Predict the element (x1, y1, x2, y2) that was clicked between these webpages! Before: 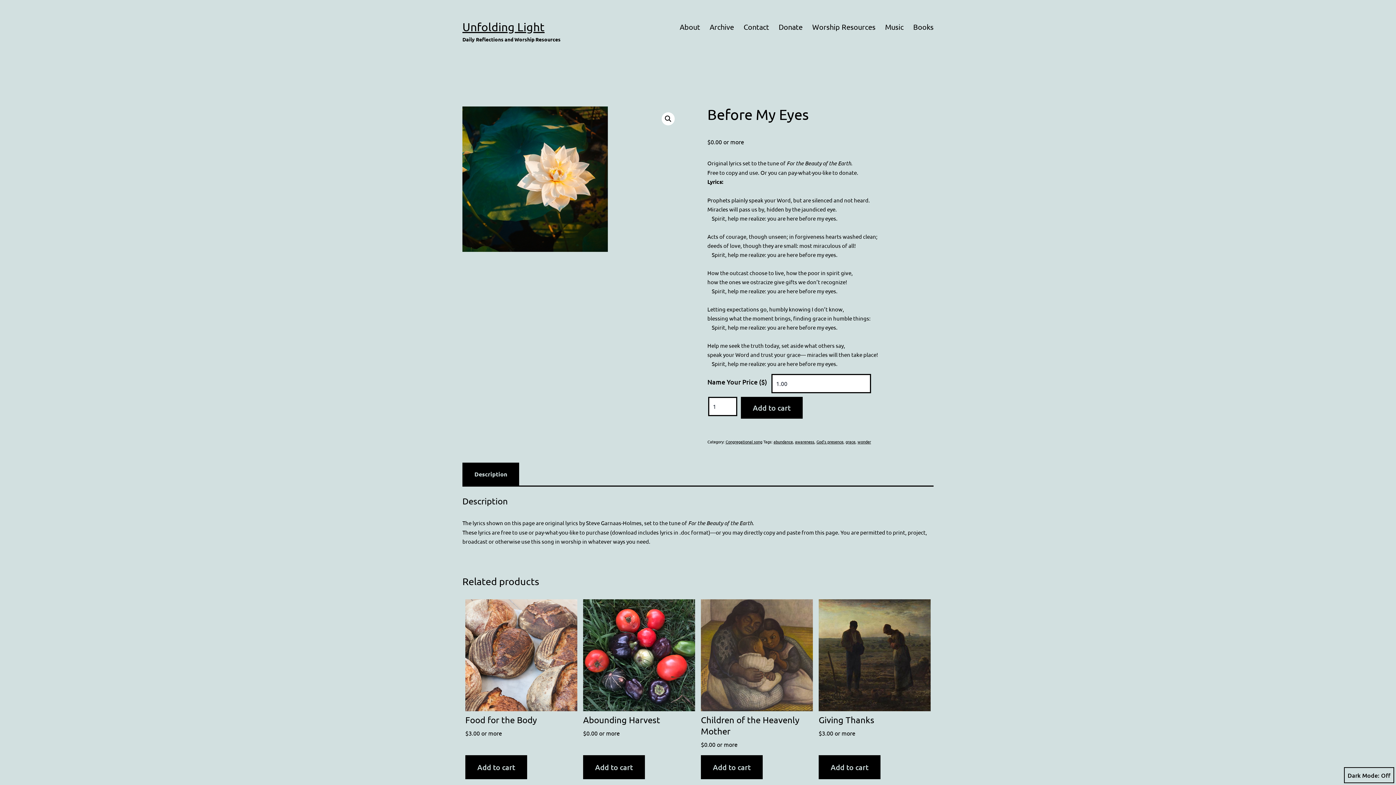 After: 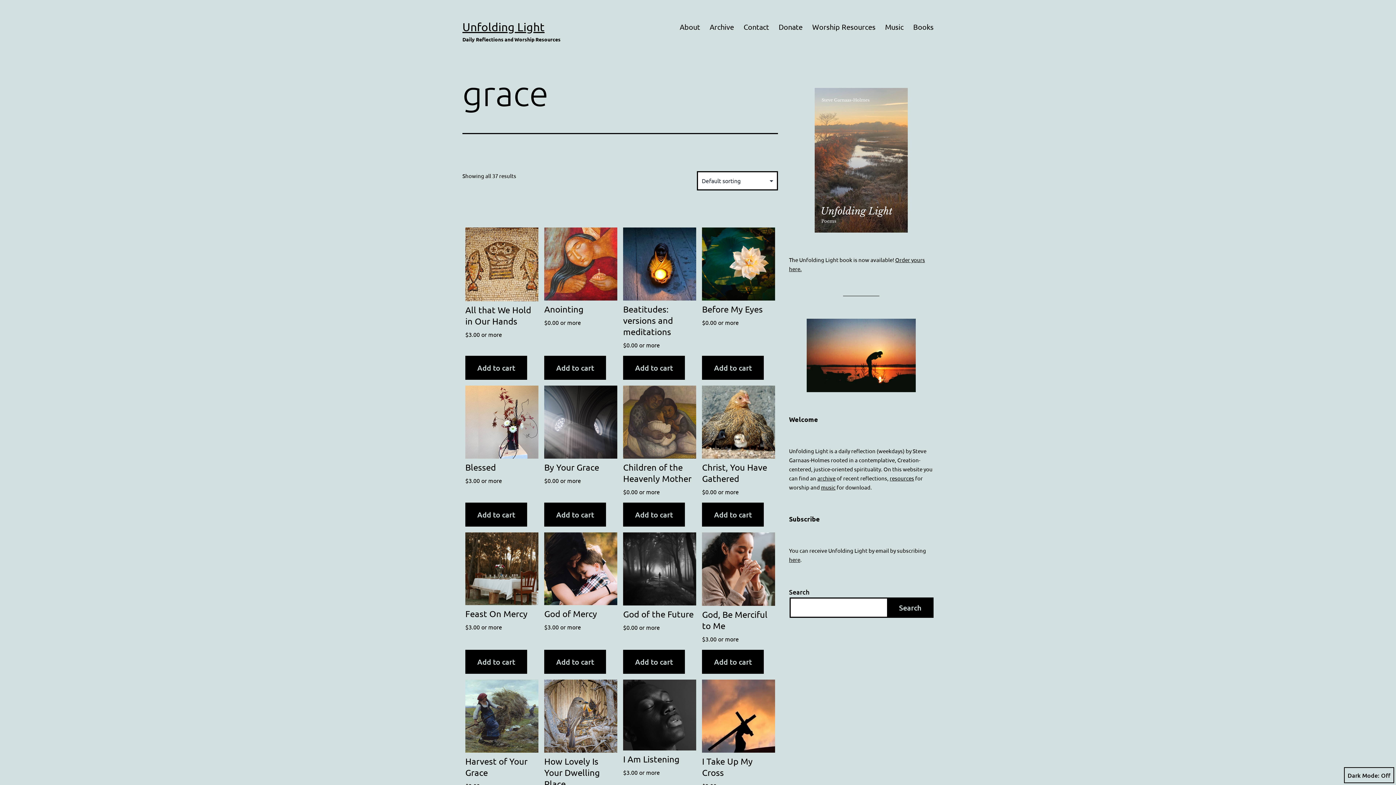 Action: label: grace bbox: (845, 438, 855, 444)